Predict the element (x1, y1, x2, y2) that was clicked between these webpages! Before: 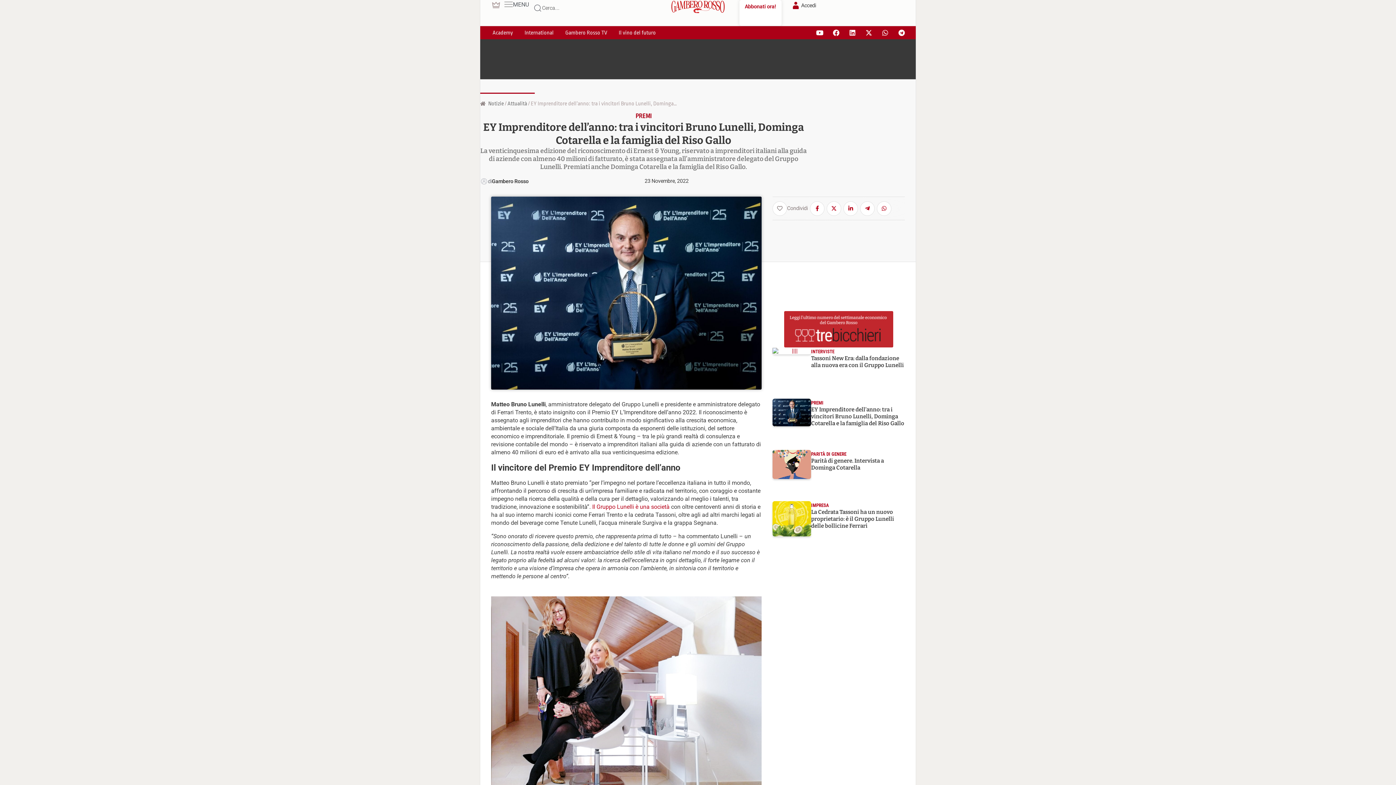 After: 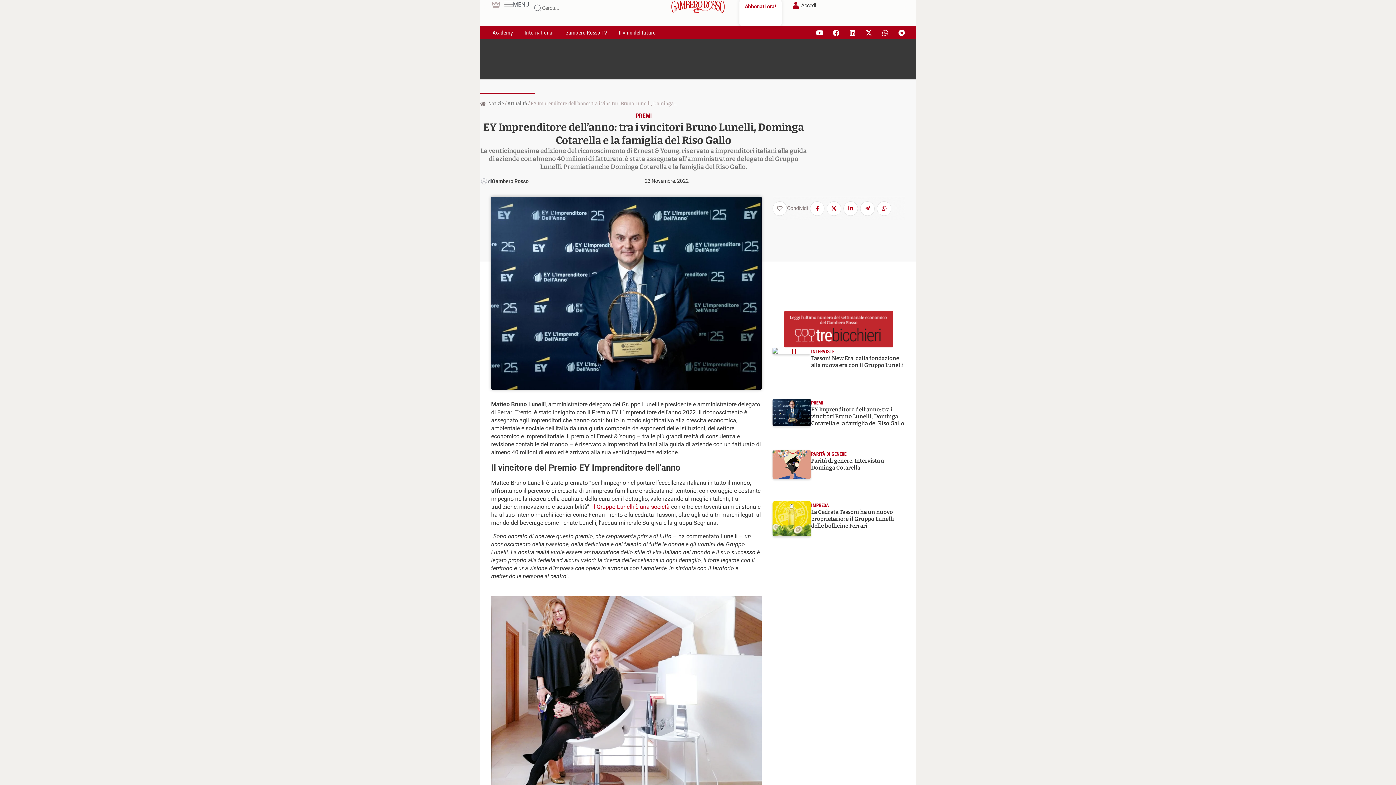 Action: bbox: (811, 406, 904, 426) label: EY Imprenditore dell’anno: tra i vincitori Bruno Lunelli, Dominga Cotarella e la famiglia del Riso Gallo